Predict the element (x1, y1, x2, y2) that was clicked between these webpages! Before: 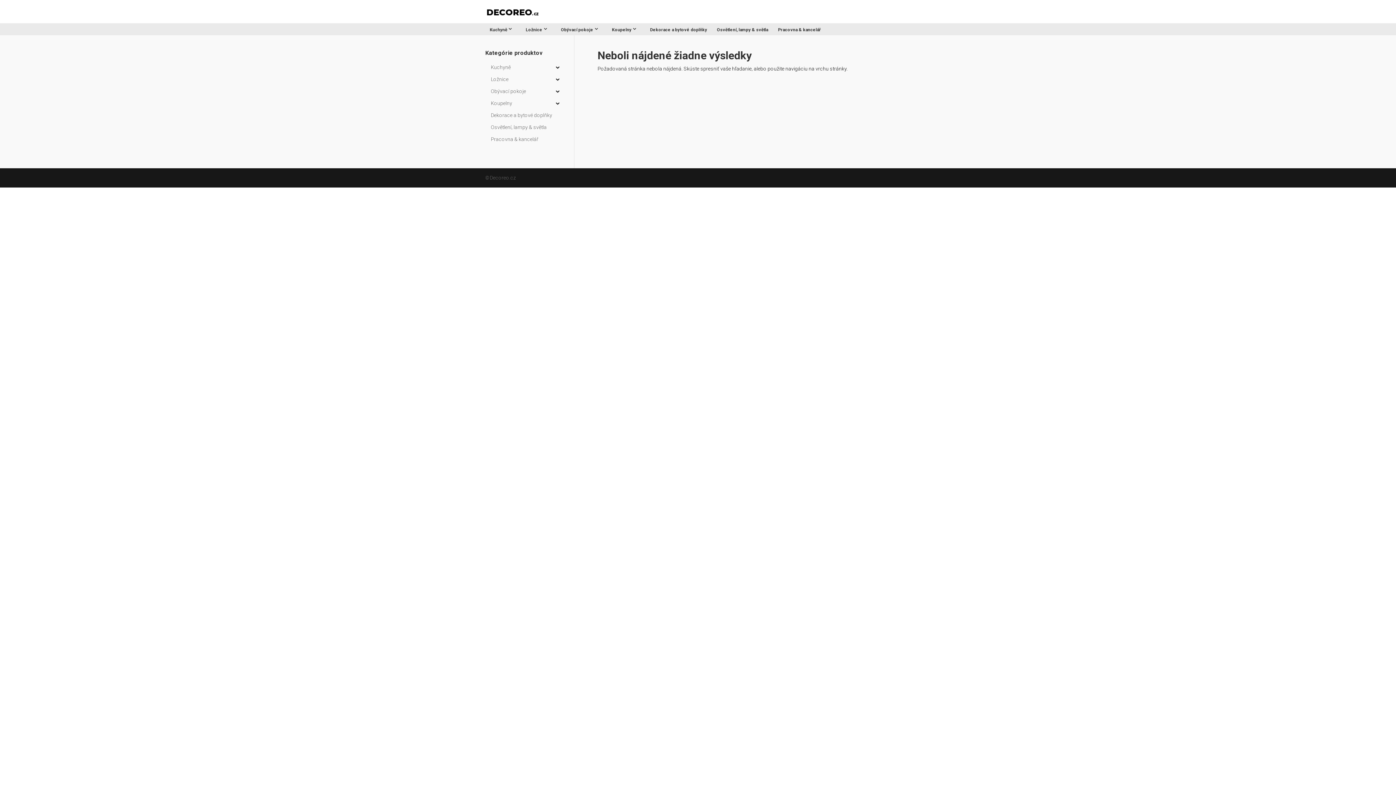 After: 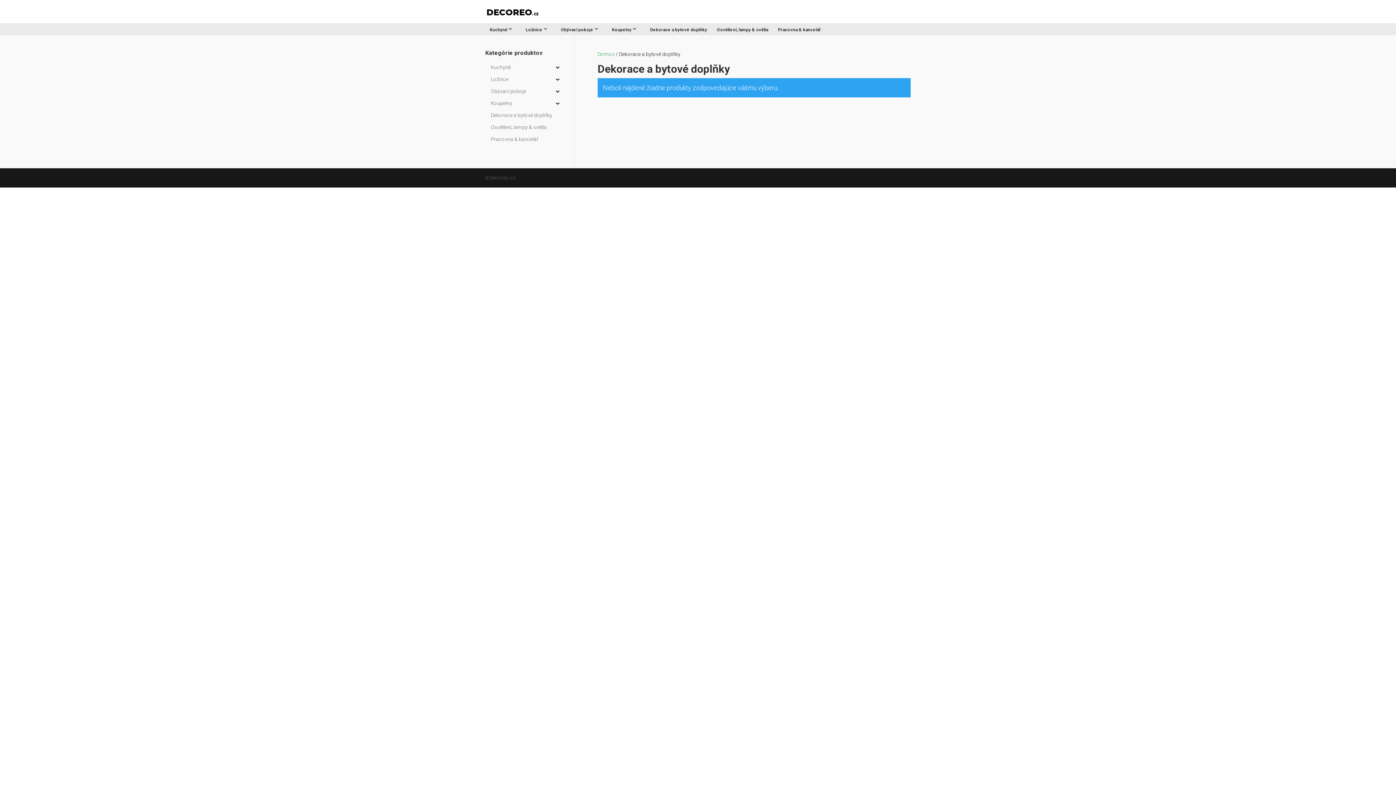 Action: bbox: (489, 109, 561, 121) label: Dekorace a bytové doplňky